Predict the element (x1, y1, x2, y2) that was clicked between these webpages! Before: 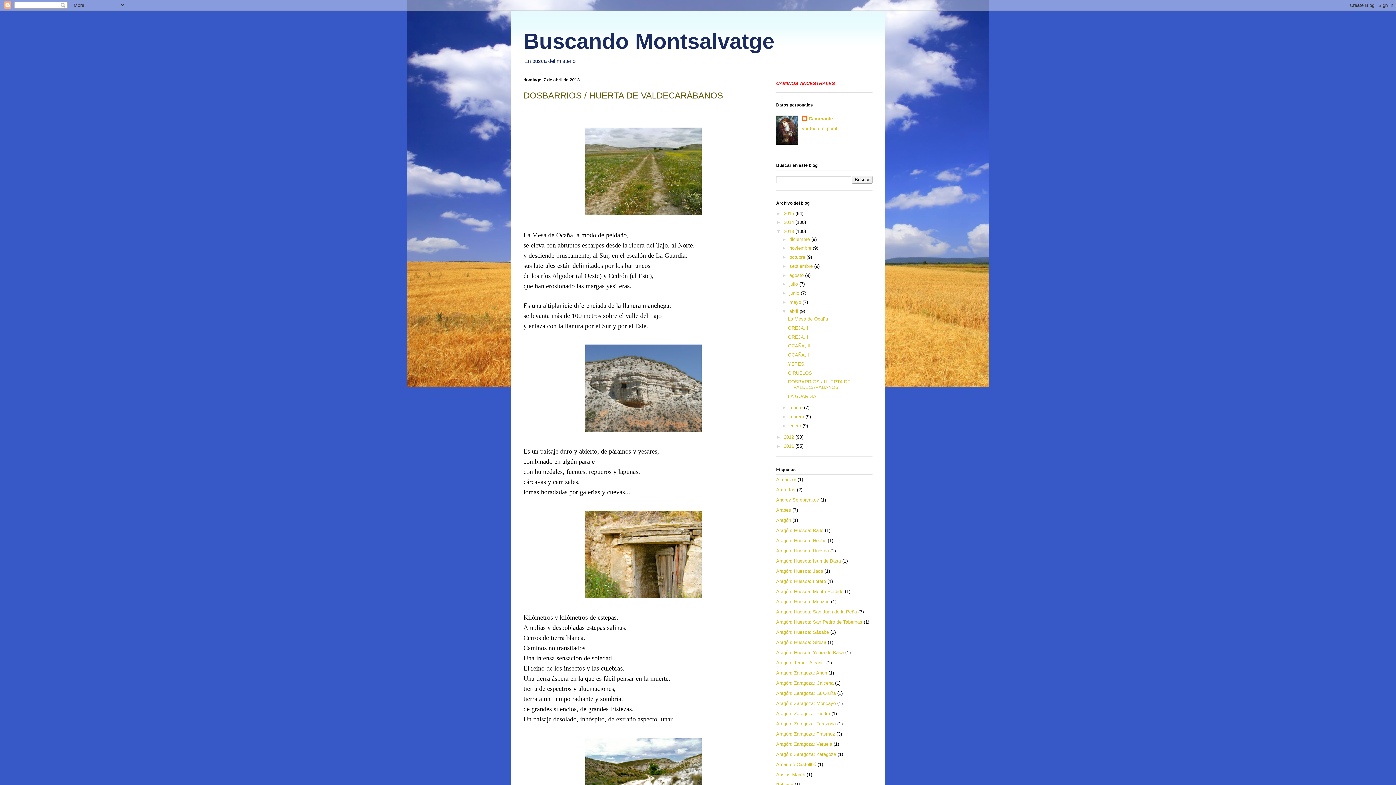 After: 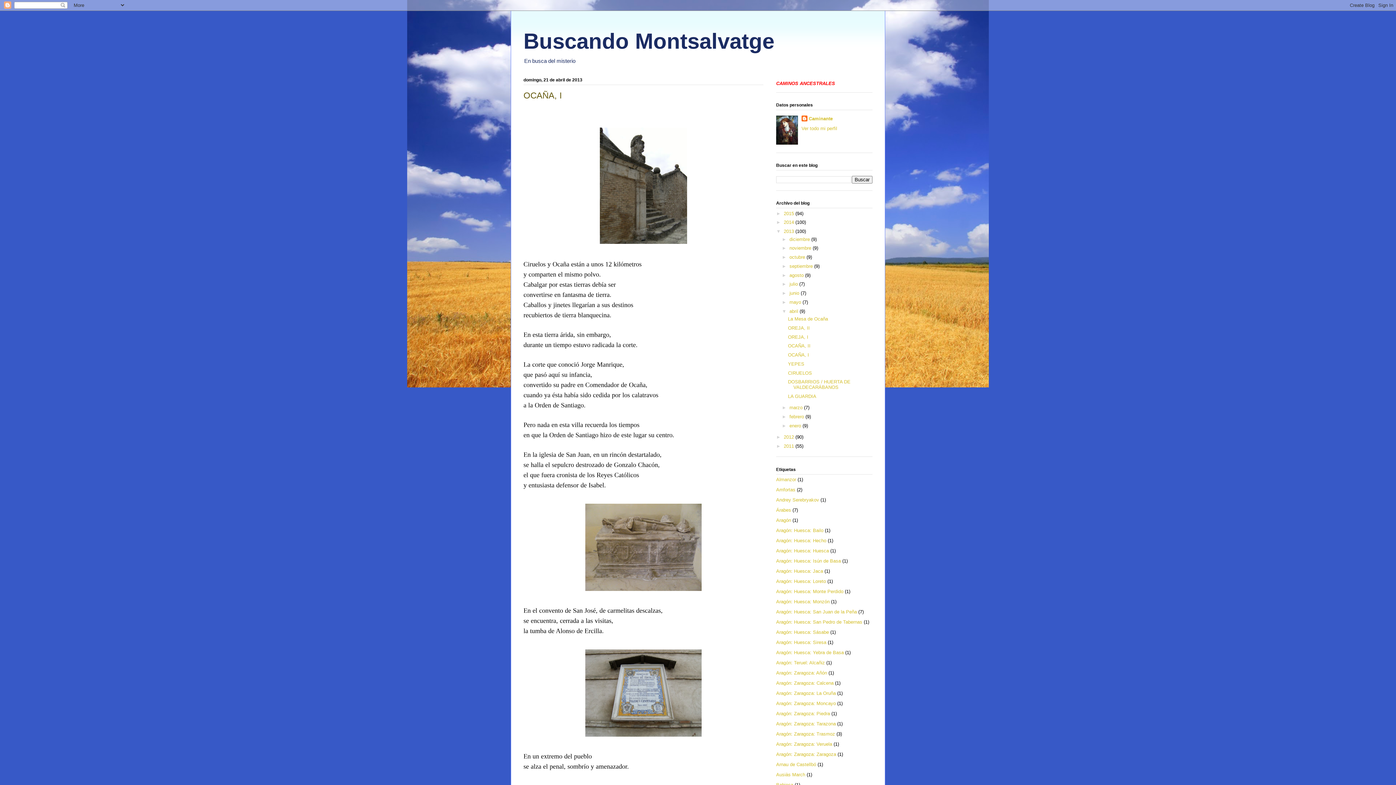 Action: bbox: (788, 352, 809, 357) label: OCAÑA, I